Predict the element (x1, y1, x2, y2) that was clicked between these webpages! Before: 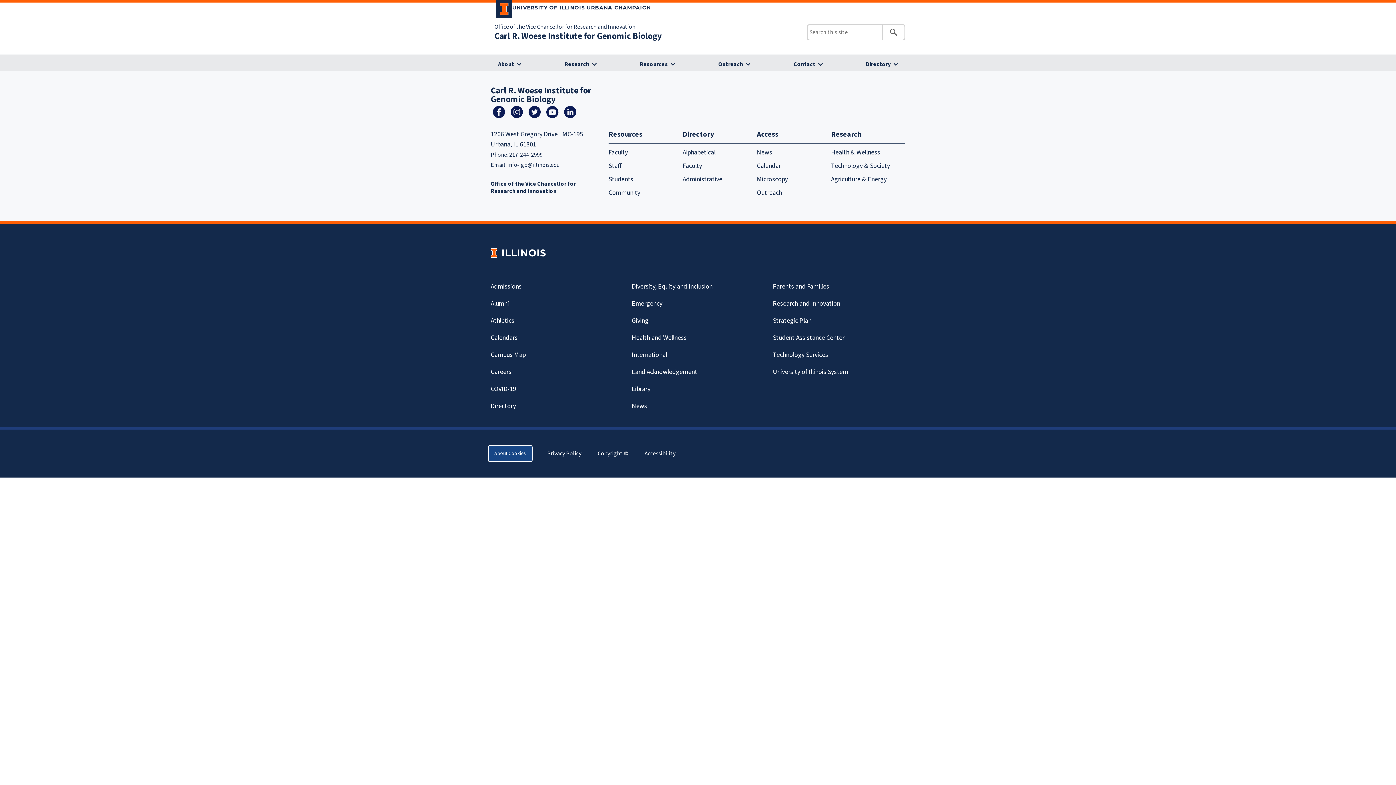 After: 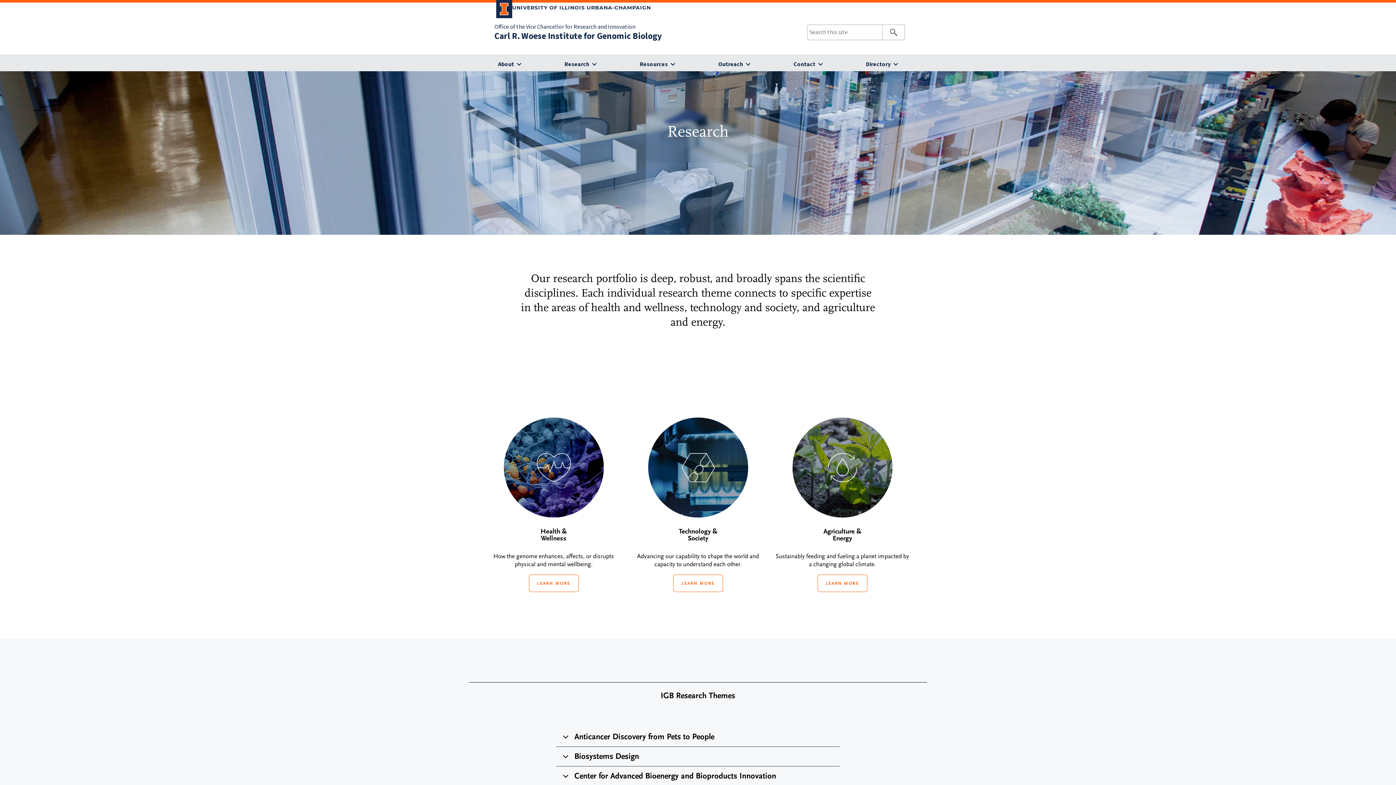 Action: bbox: (557, 57, 604, 71) label: Research